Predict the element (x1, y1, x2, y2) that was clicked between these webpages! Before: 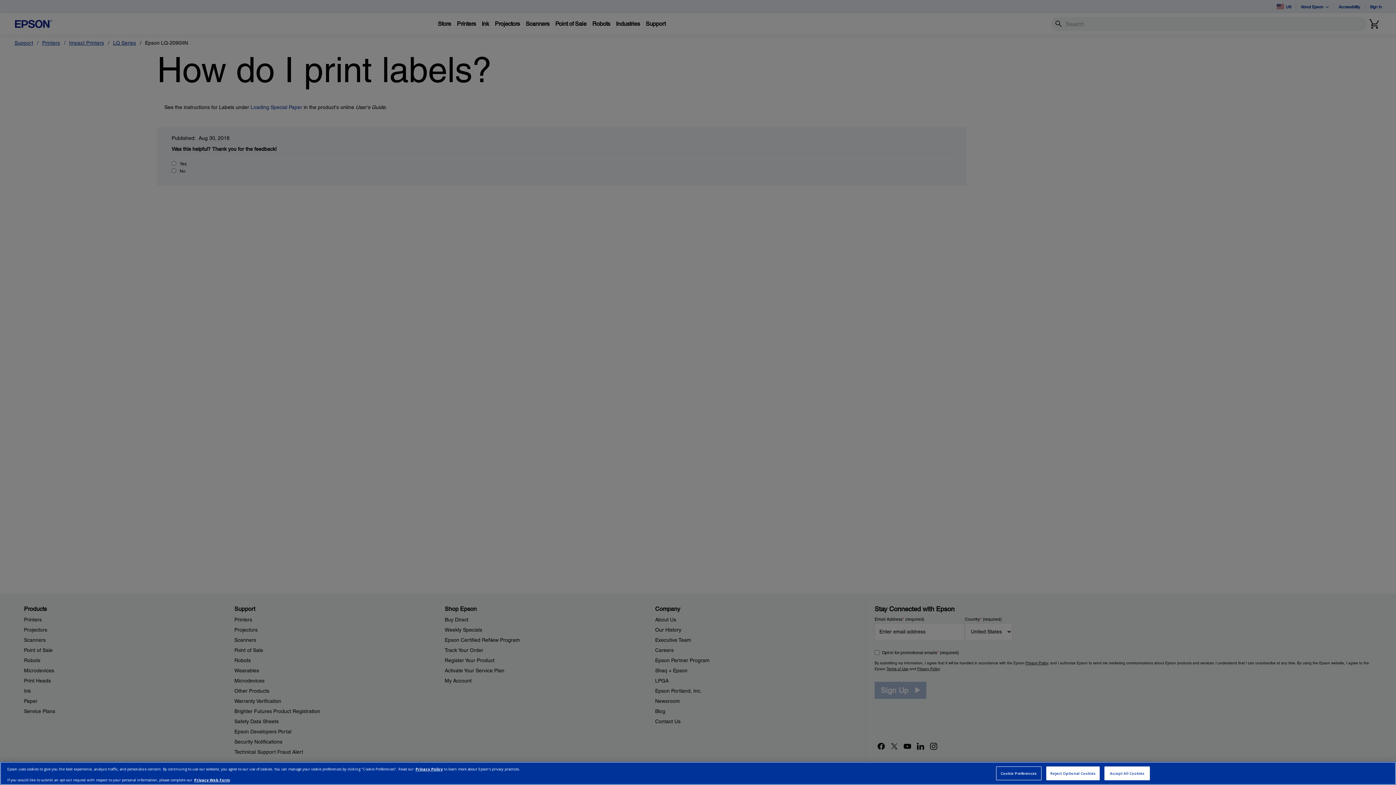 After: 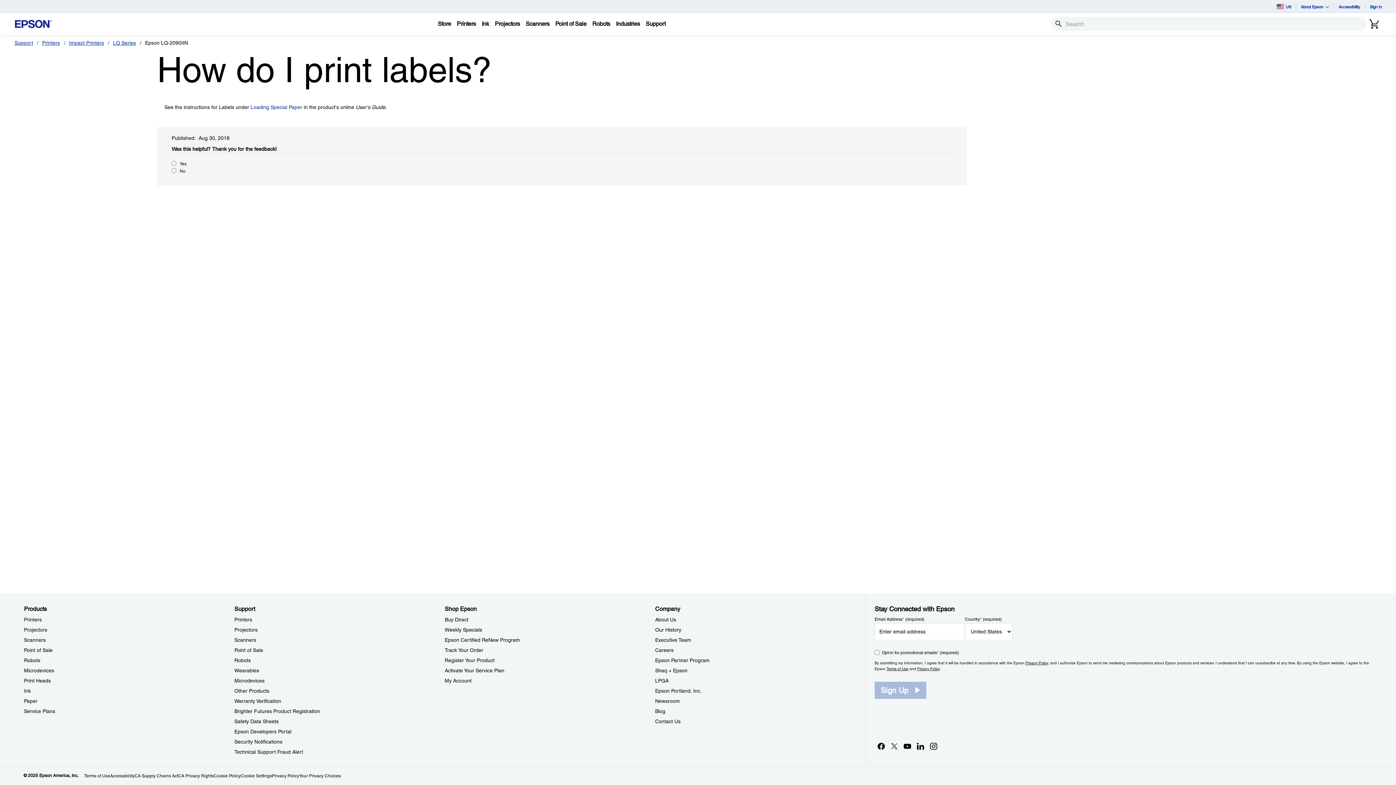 Action: label: Accept All Cookies bbox: (1104, 766, 1150, 780)